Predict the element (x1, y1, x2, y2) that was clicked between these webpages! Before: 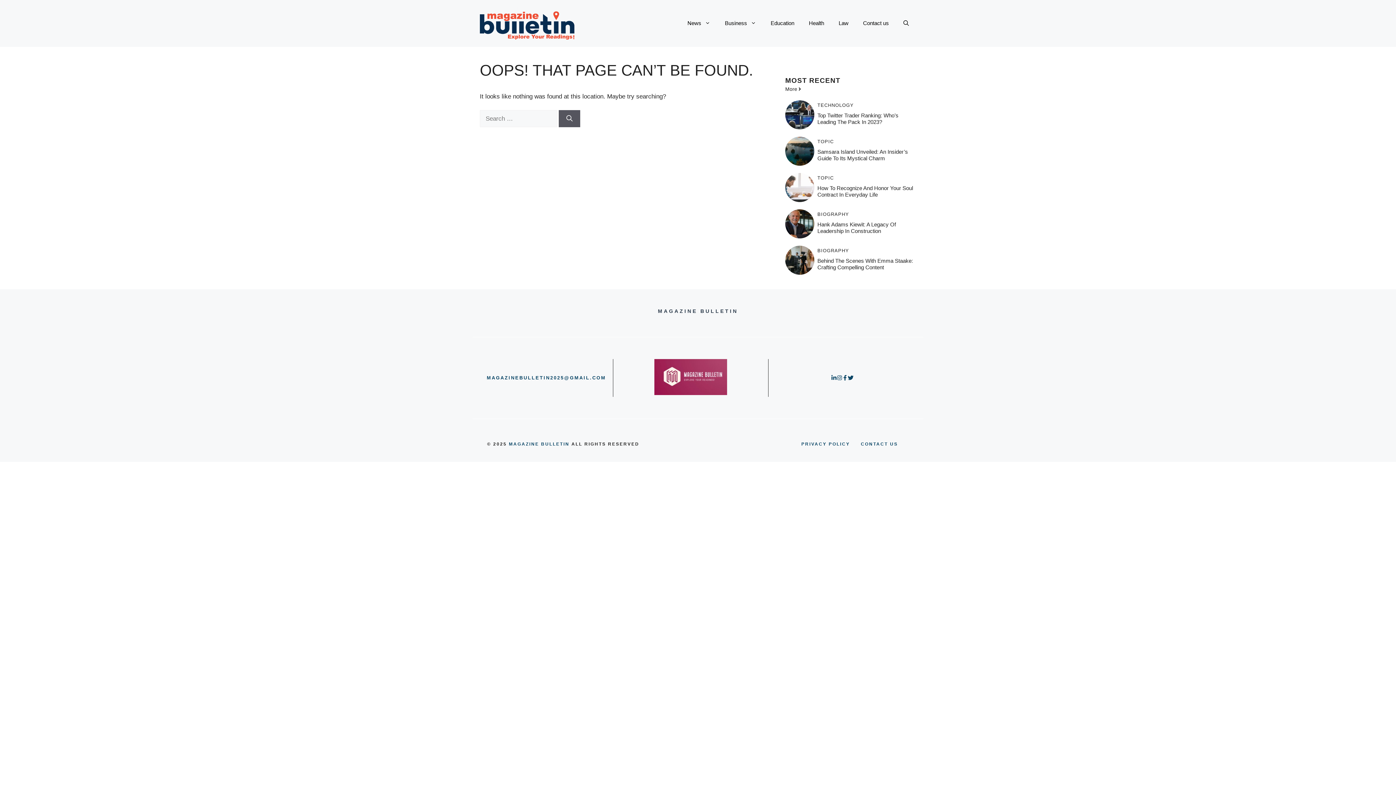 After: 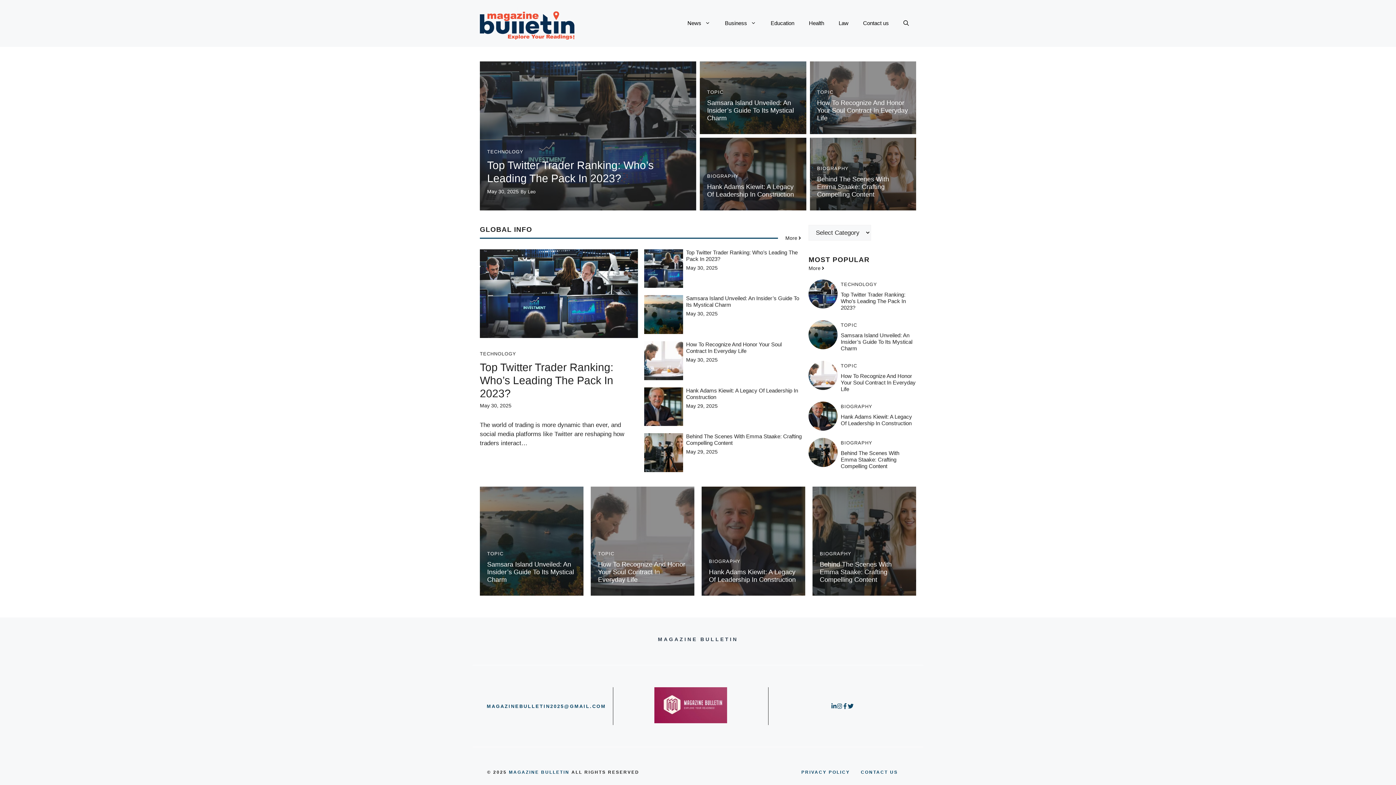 Action: bbox: (654, 390, 727, 396)